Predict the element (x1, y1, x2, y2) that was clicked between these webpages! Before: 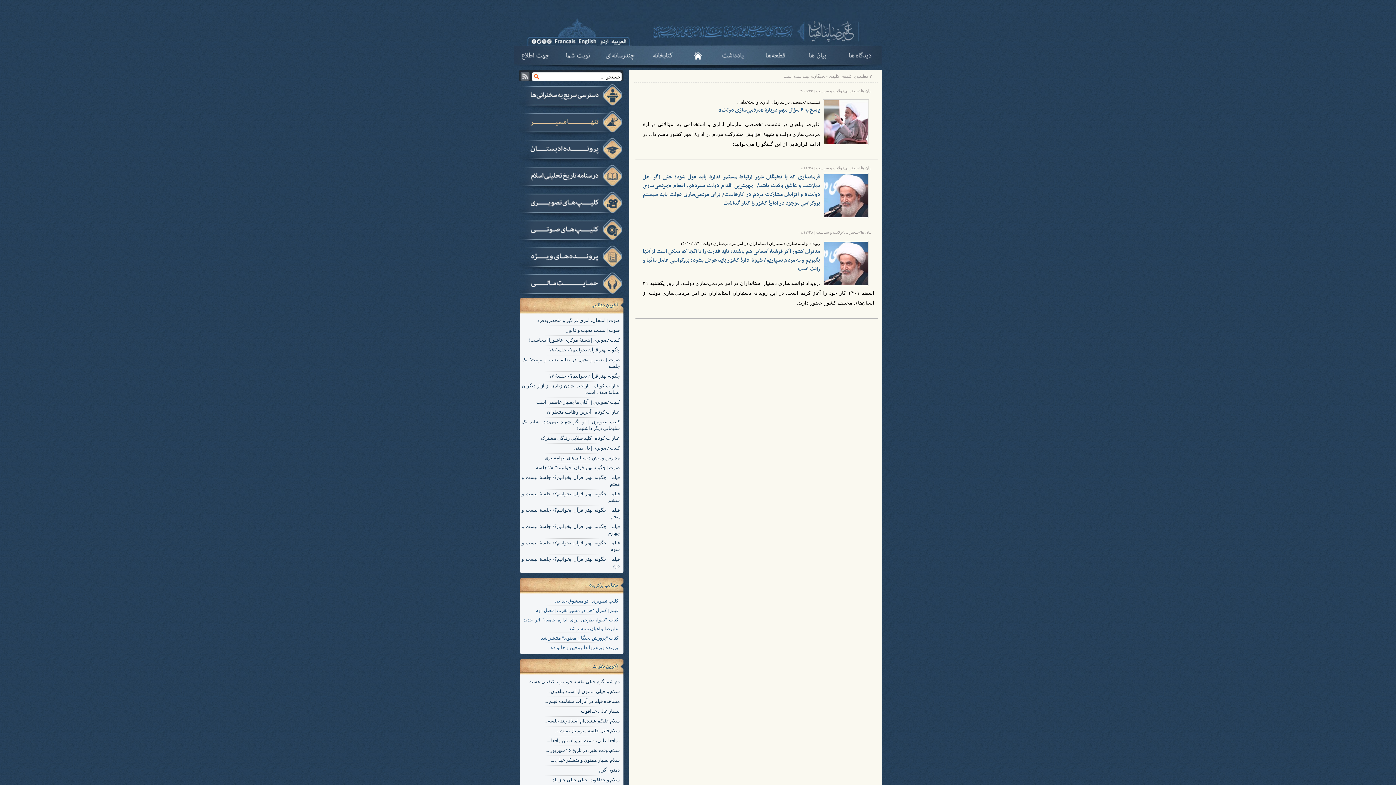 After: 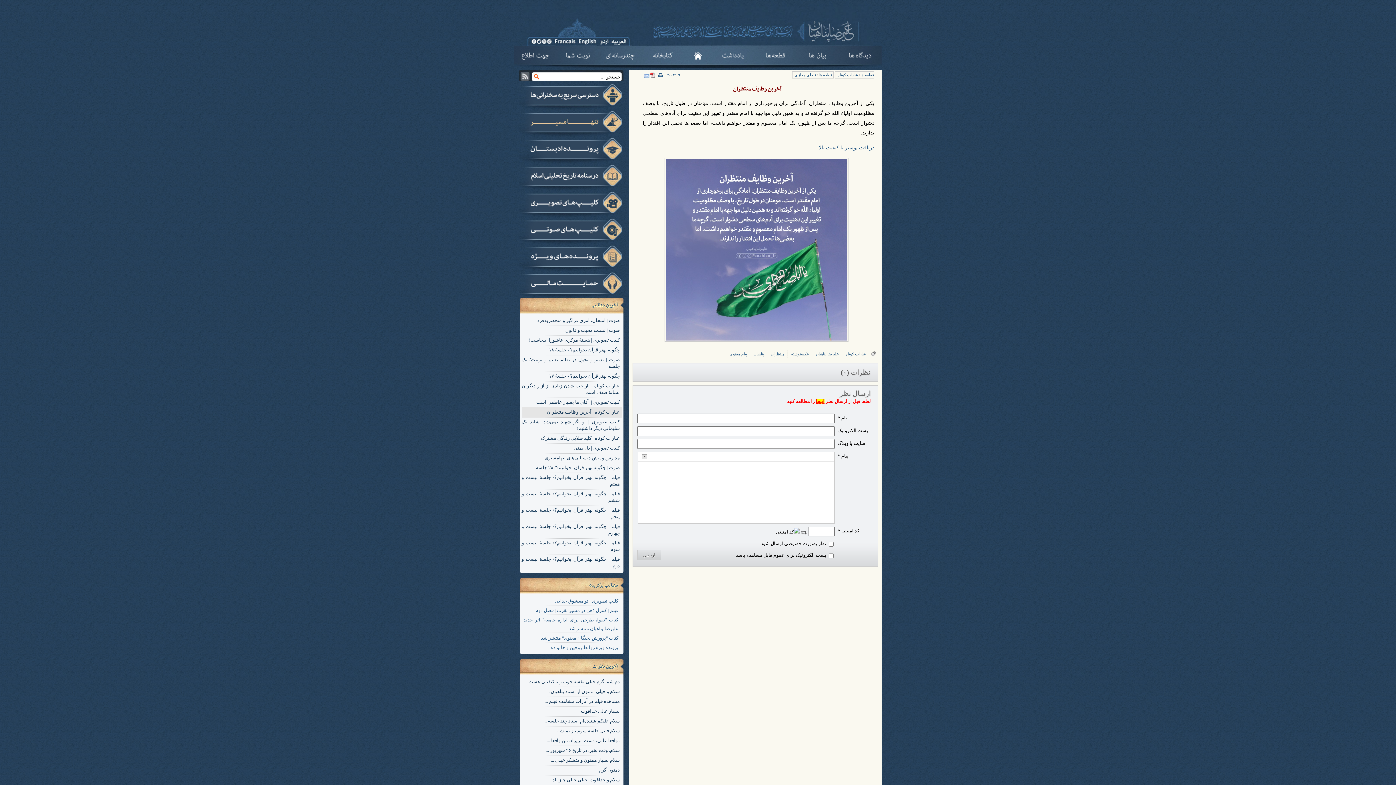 Action: label: عبارات کوتاه | آخرین وظایف منتظران bbox: (546, 409, 620, 414)